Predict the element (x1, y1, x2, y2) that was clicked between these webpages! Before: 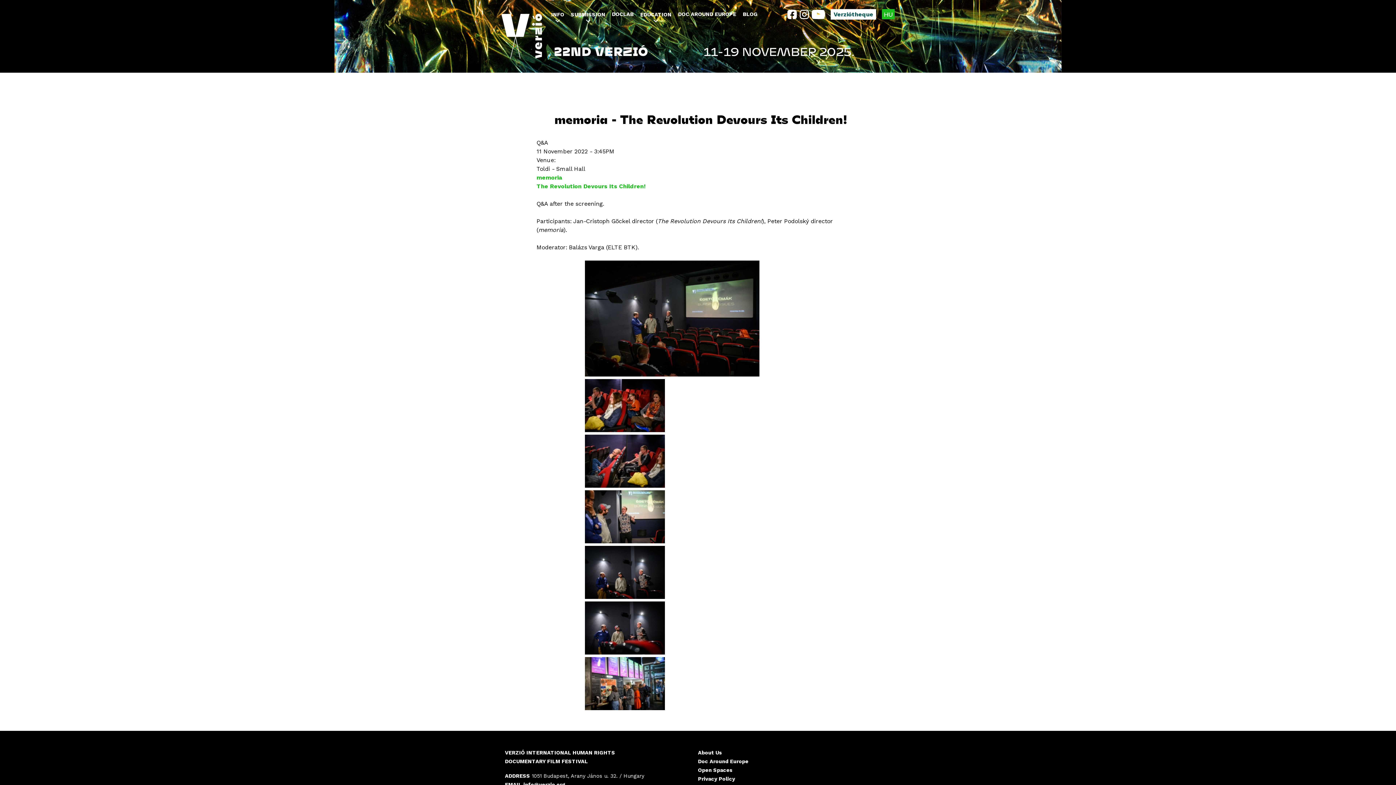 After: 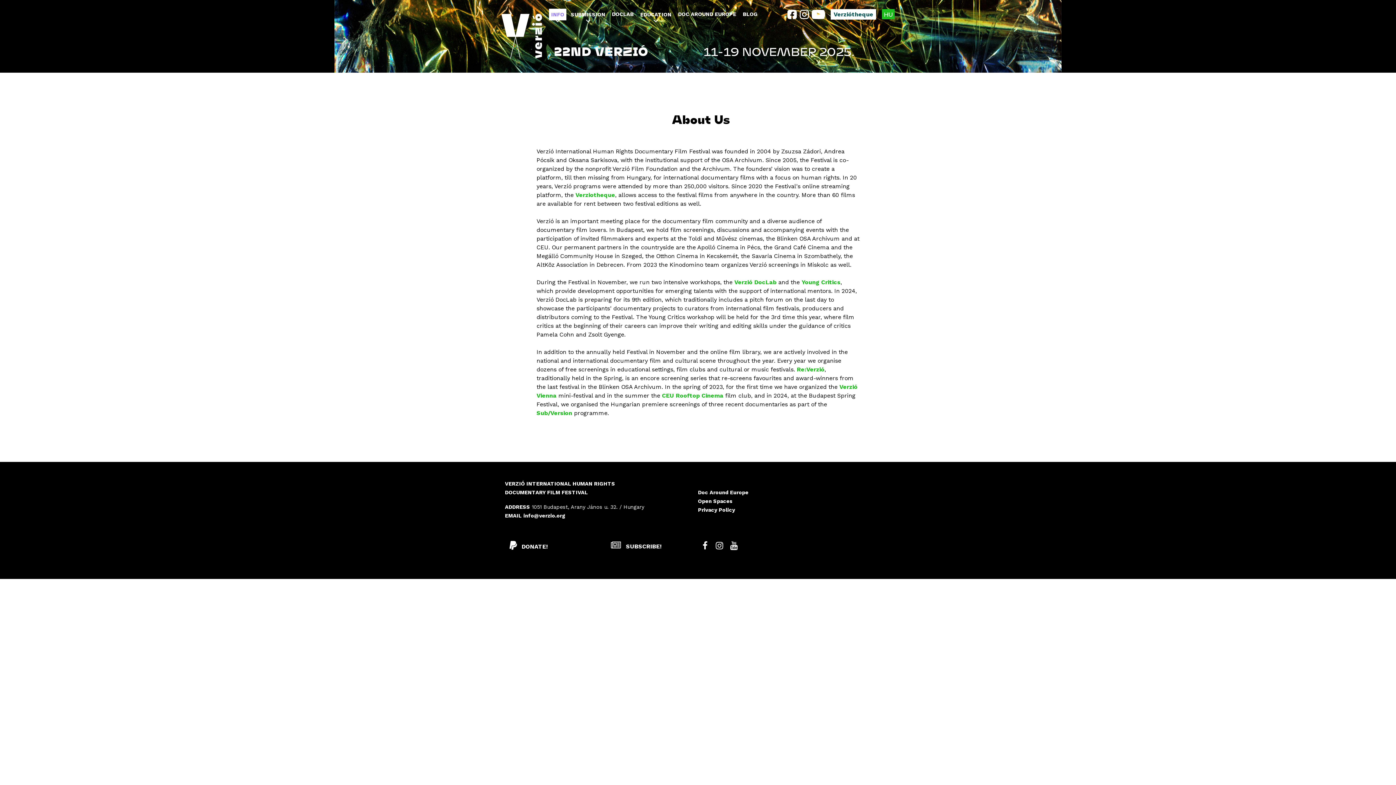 Action: label: About Us bbox: (698, 750, 722, 755)